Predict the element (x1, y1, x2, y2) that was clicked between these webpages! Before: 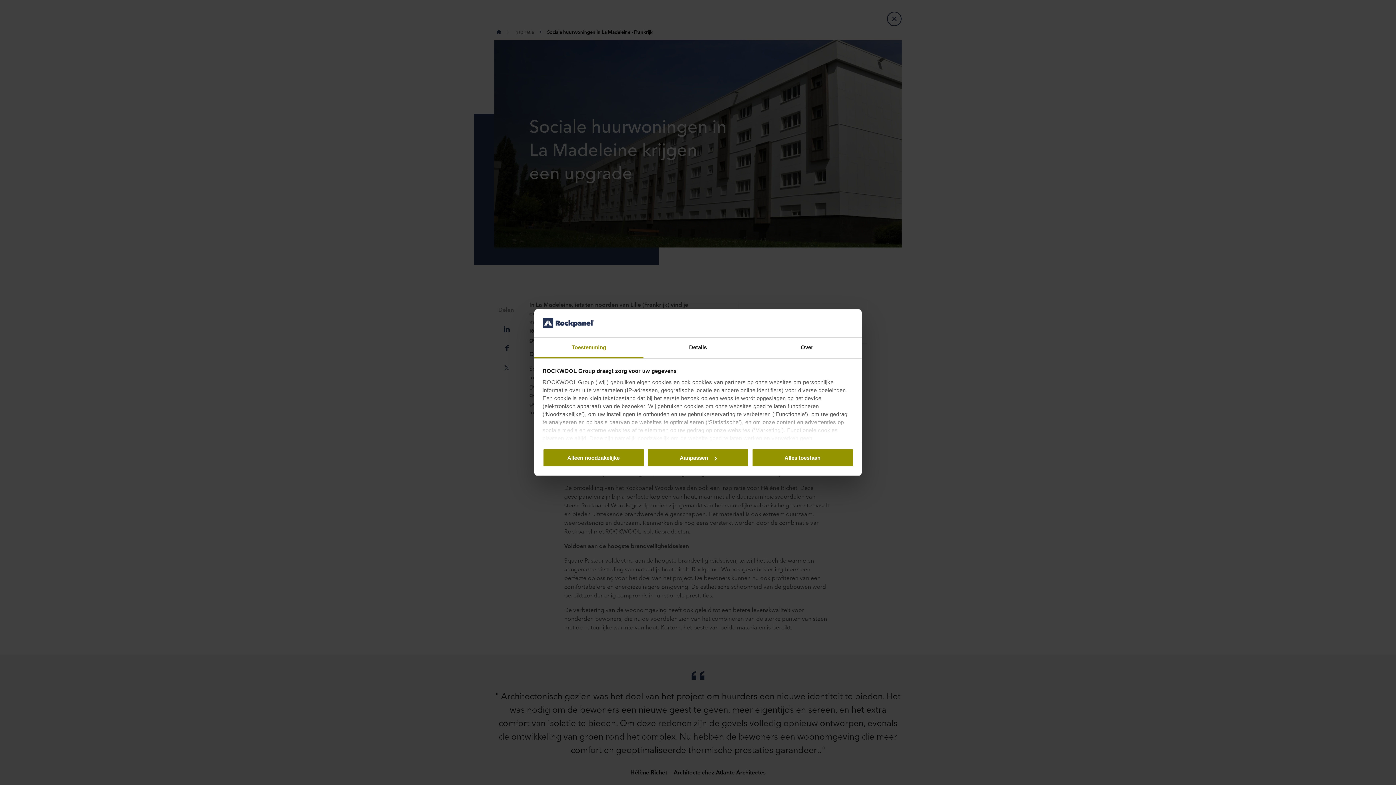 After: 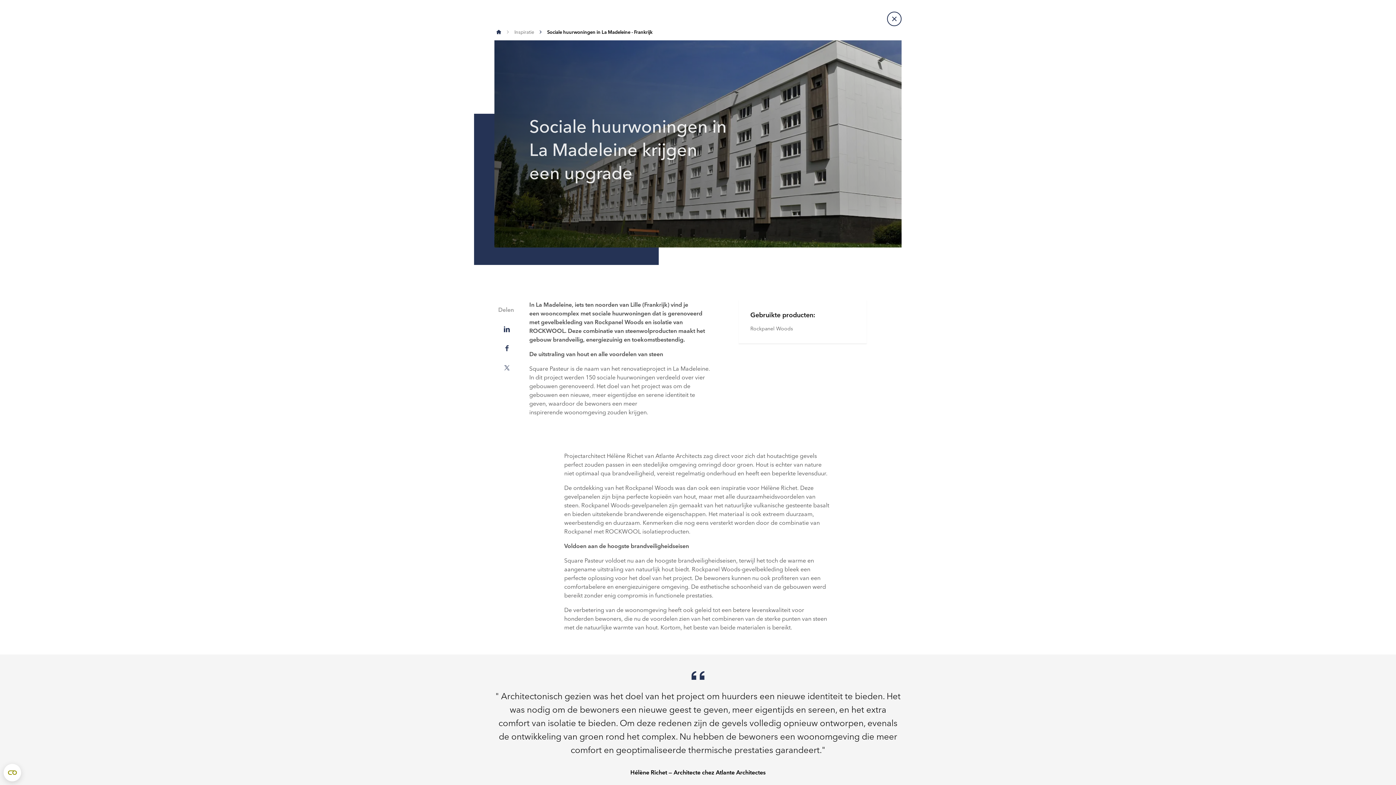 Action: bbox: (751, 448, 853, 467) label: Alles toestaan